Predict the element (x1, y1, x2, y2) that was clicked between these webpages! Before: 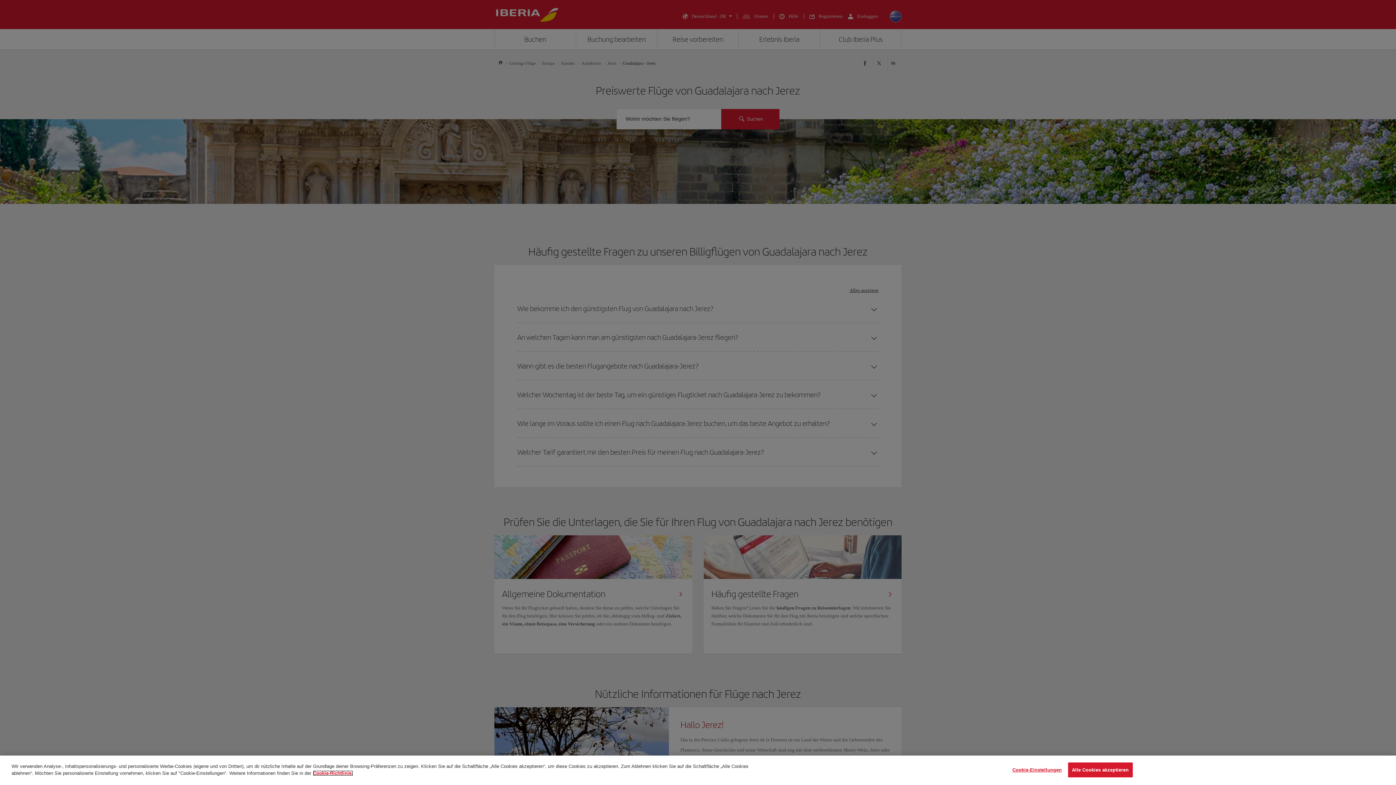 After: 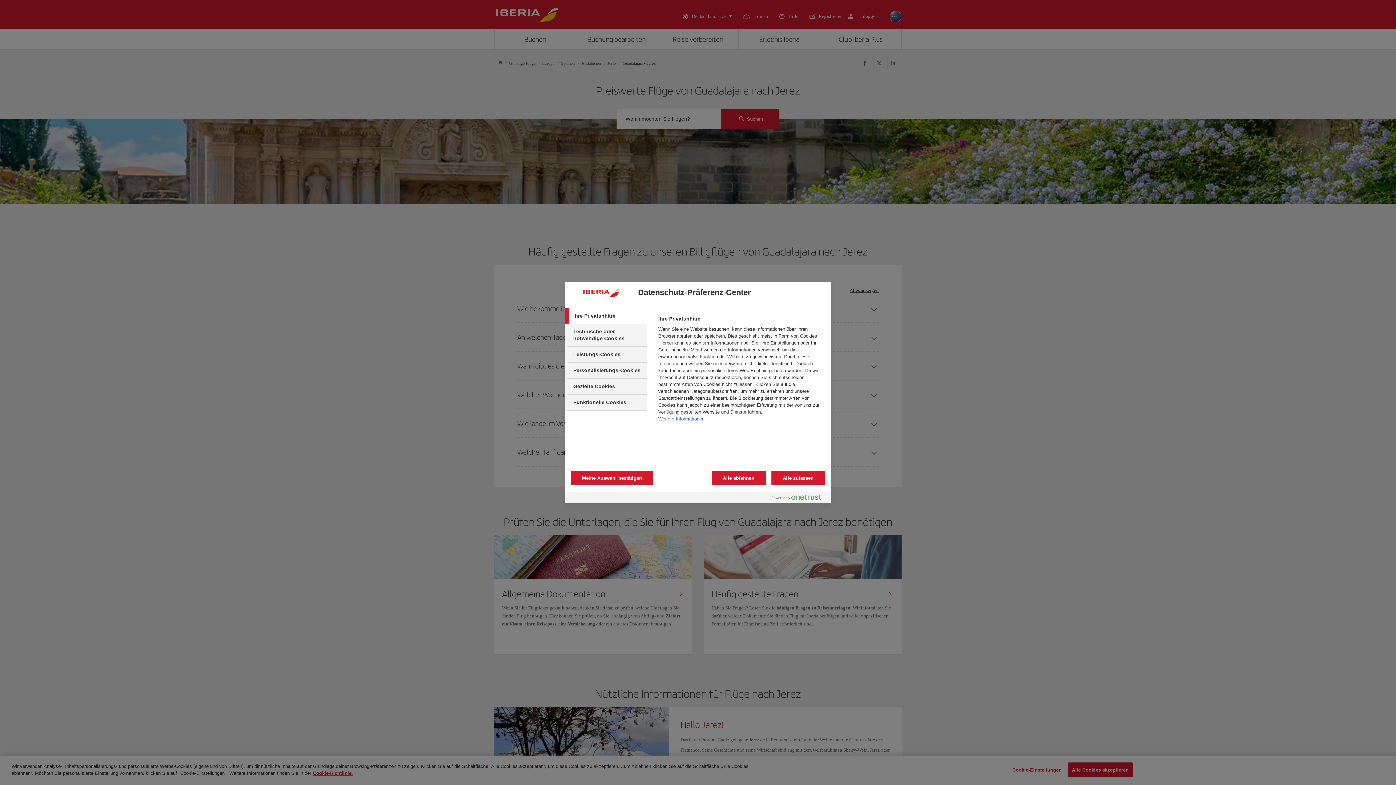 Action: label: Cookie-Einstellungen bbox: (1012, 765, 1062, 779)